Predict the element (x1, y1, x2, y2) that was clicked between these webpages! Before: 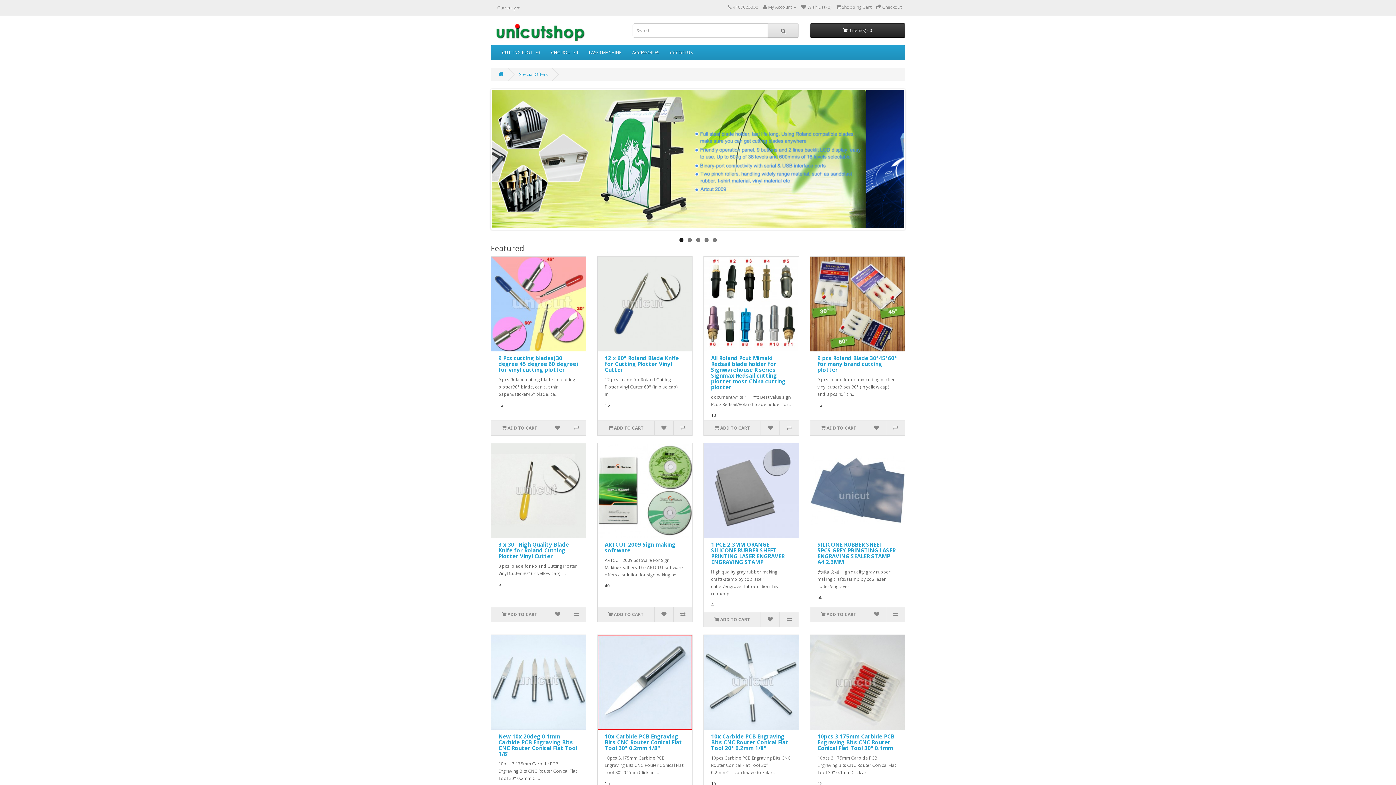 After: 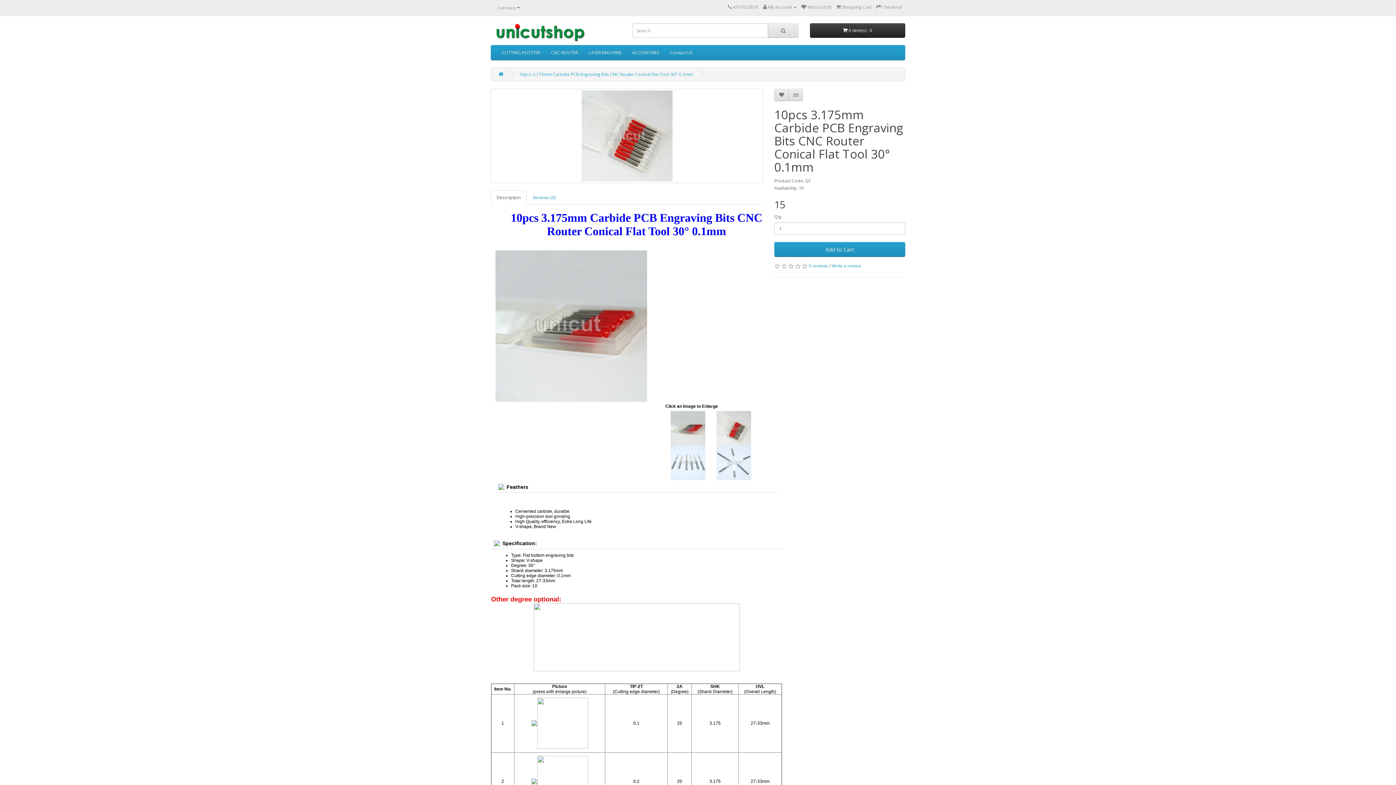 Action: bbox: (817, 732, 894, 751) label: 10pcs 3.175mm Carbide PCB Engraving Bits CNC Router Conical Flat Tool 30° 0.1mm